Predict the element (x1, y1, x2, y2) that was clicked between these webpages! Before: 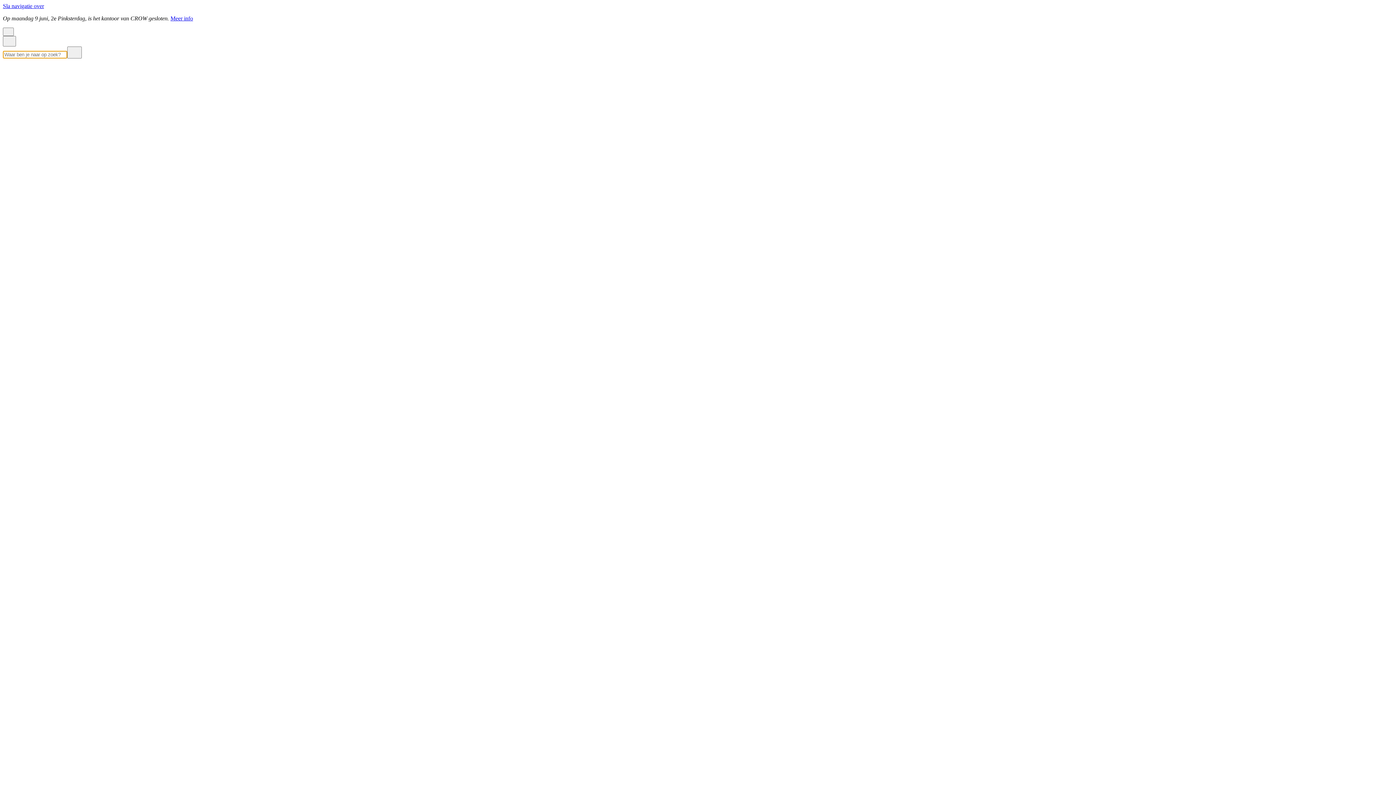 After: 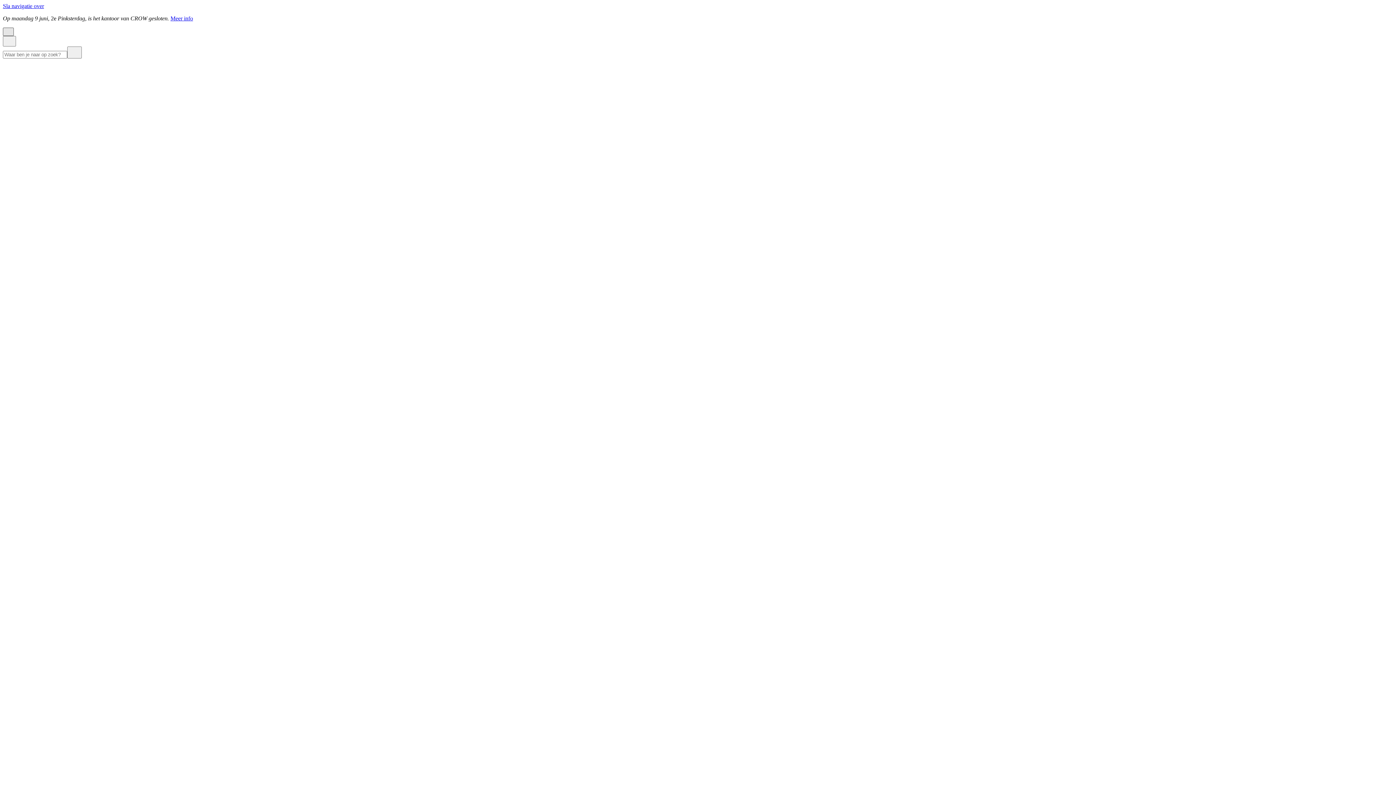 Action: label: Sluit notificatie bbox: (2, 27, 13, 36)